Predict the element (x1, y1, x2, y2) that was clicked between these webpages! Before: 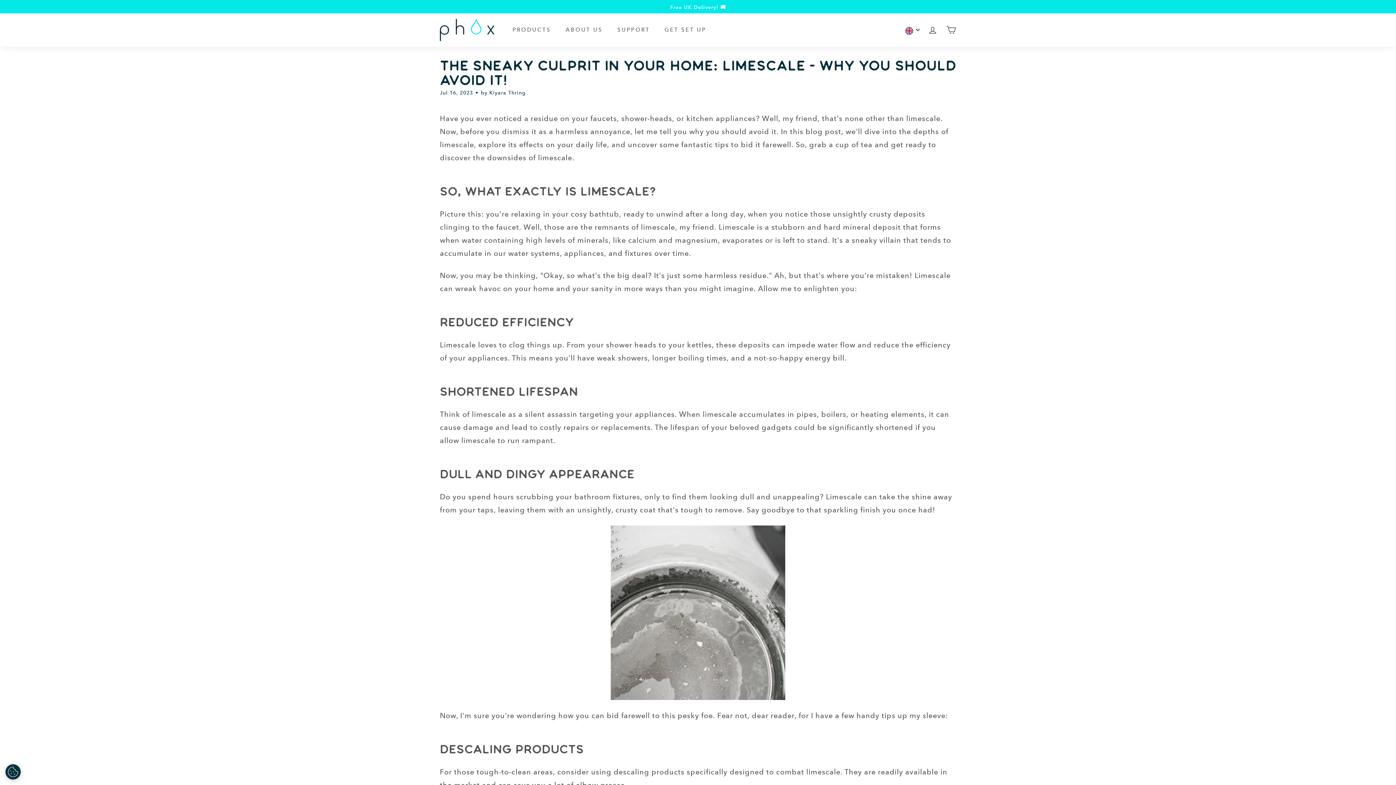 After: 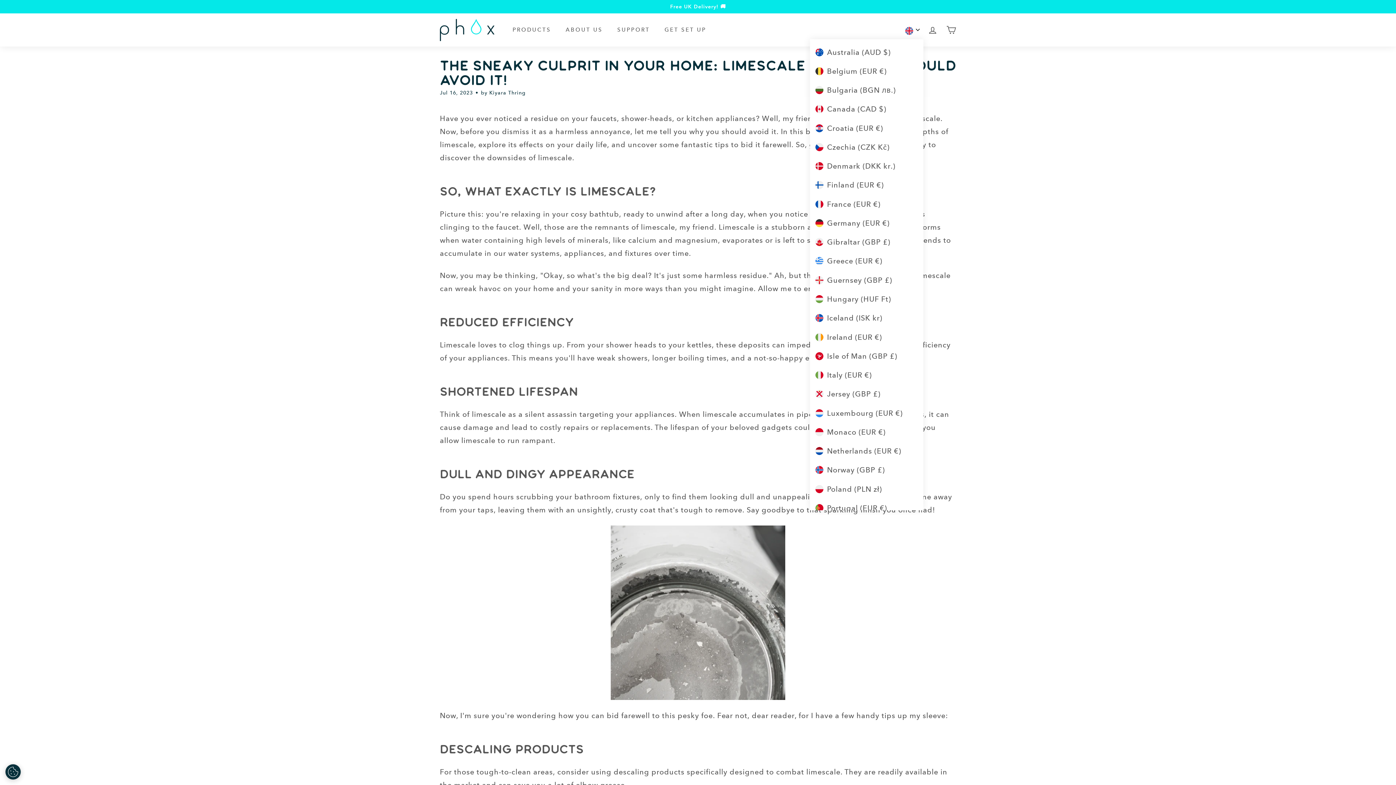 Action: bbox: (902, 20, 923, 39)